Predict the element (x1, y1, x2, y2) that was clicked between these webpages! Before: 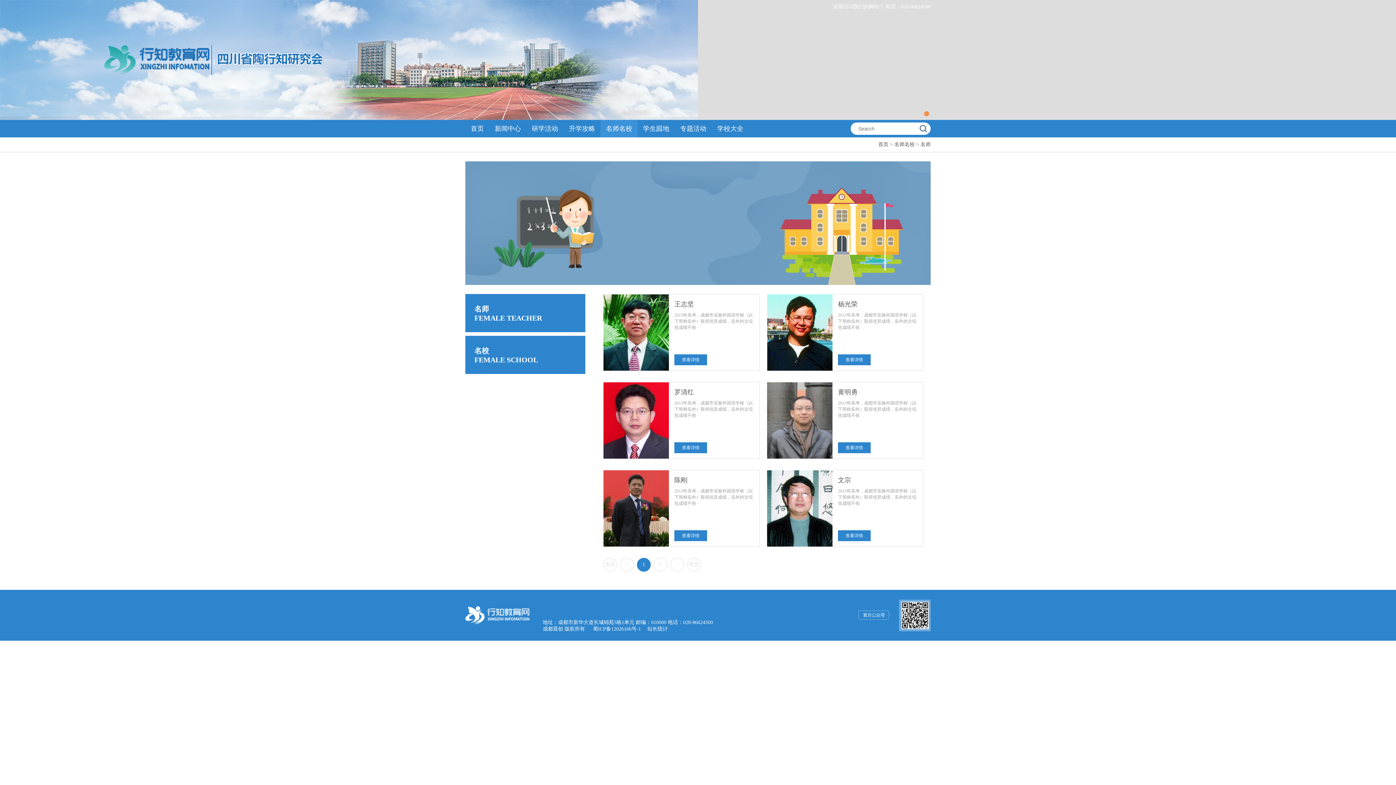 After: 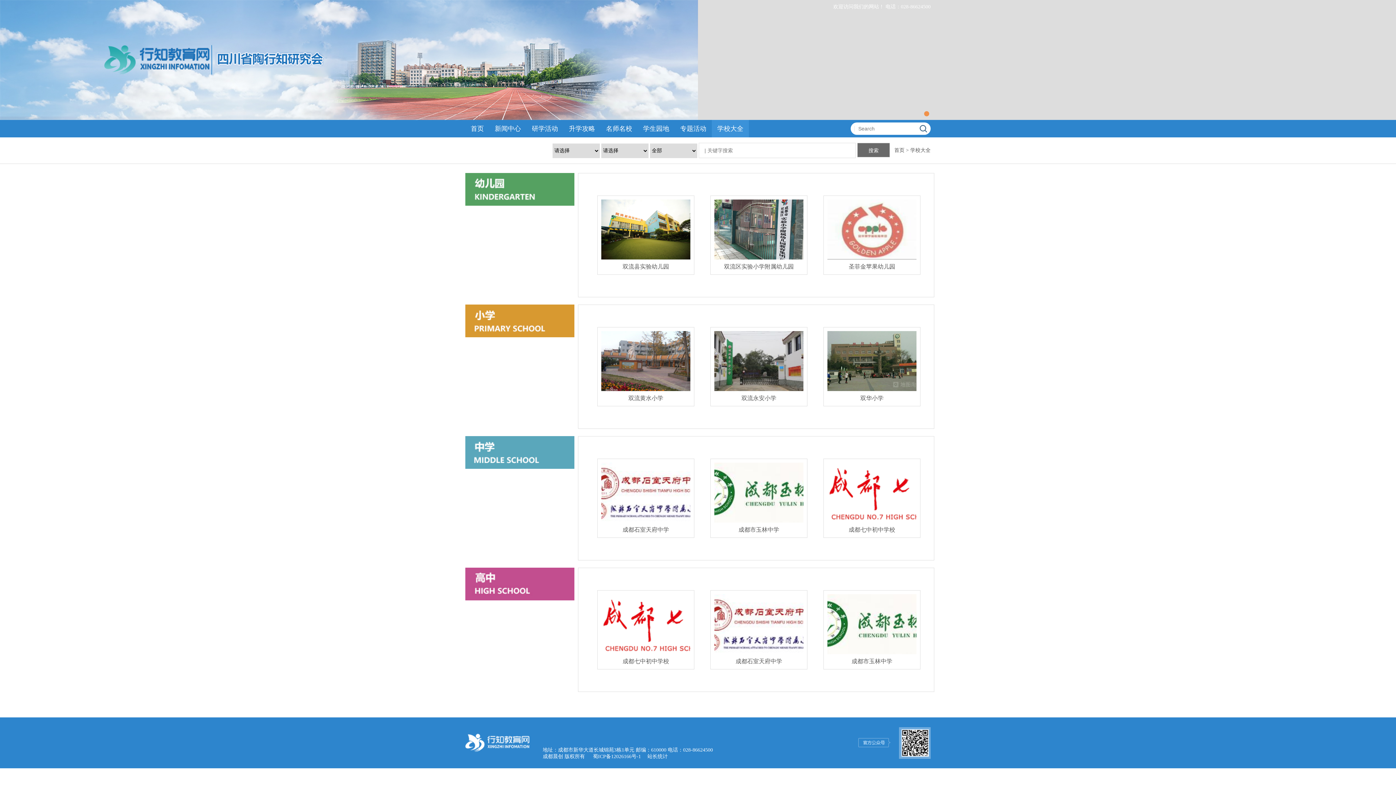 Action: bbox: (712, 120, 749, 137) label: 学校大全